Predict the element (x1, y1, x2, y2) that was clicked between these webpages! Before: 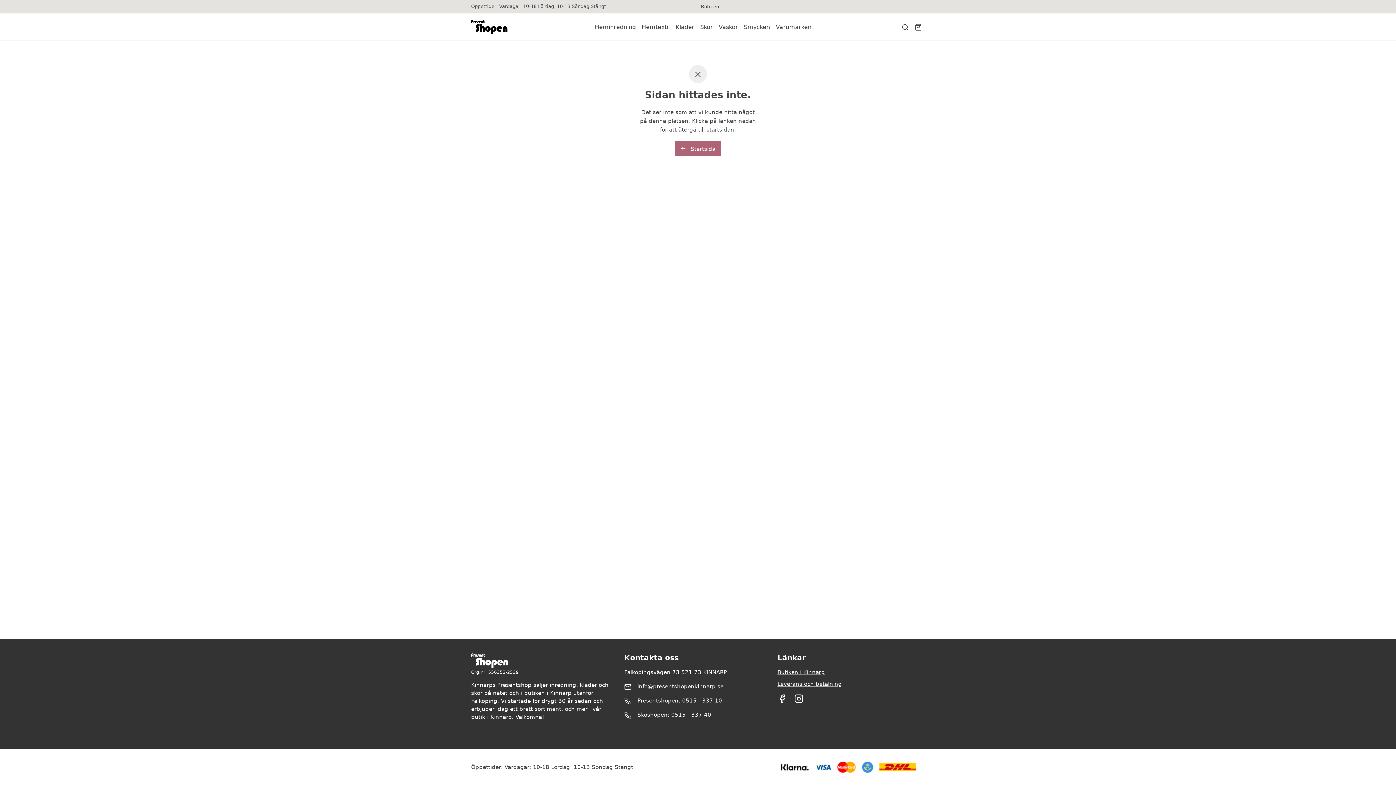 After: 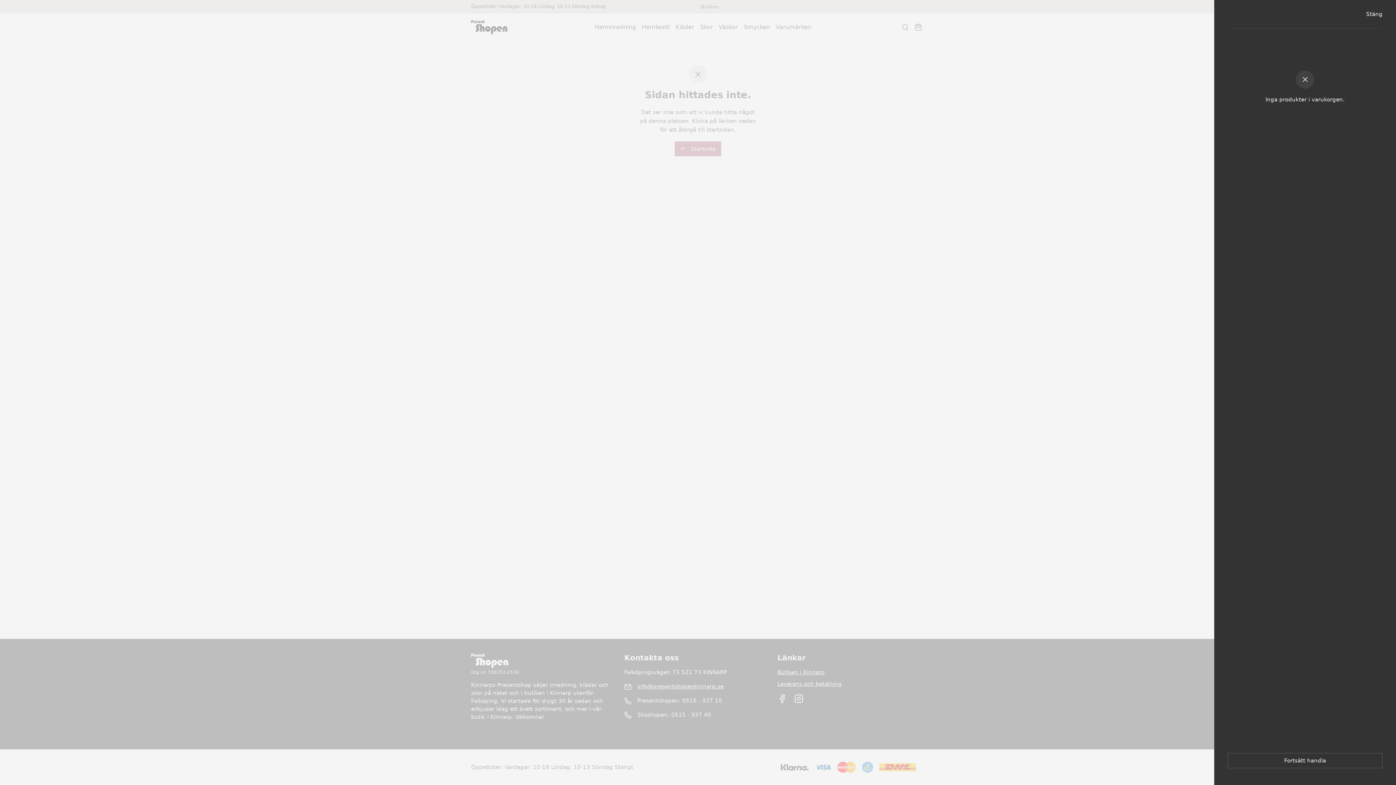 Action: bbox: (912, 19, 925, 35)